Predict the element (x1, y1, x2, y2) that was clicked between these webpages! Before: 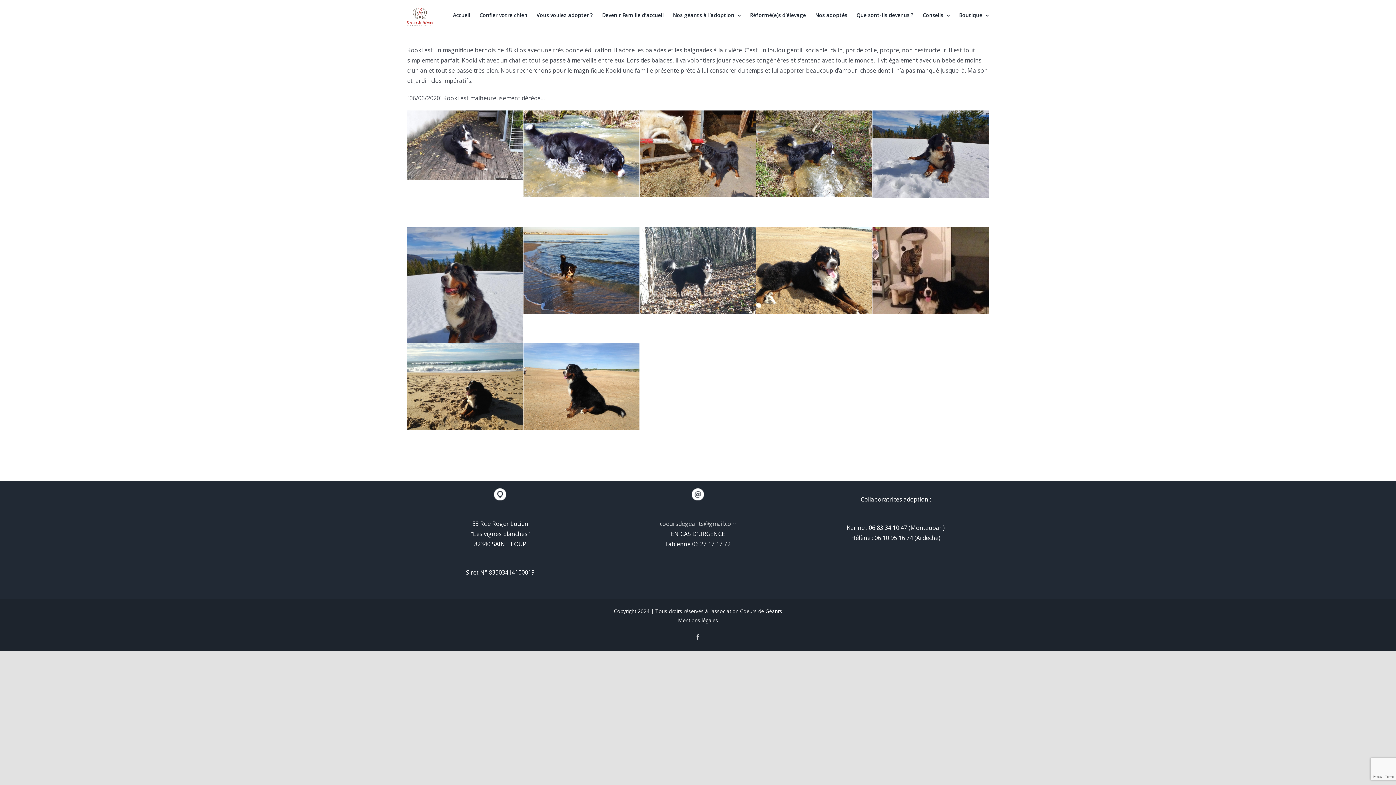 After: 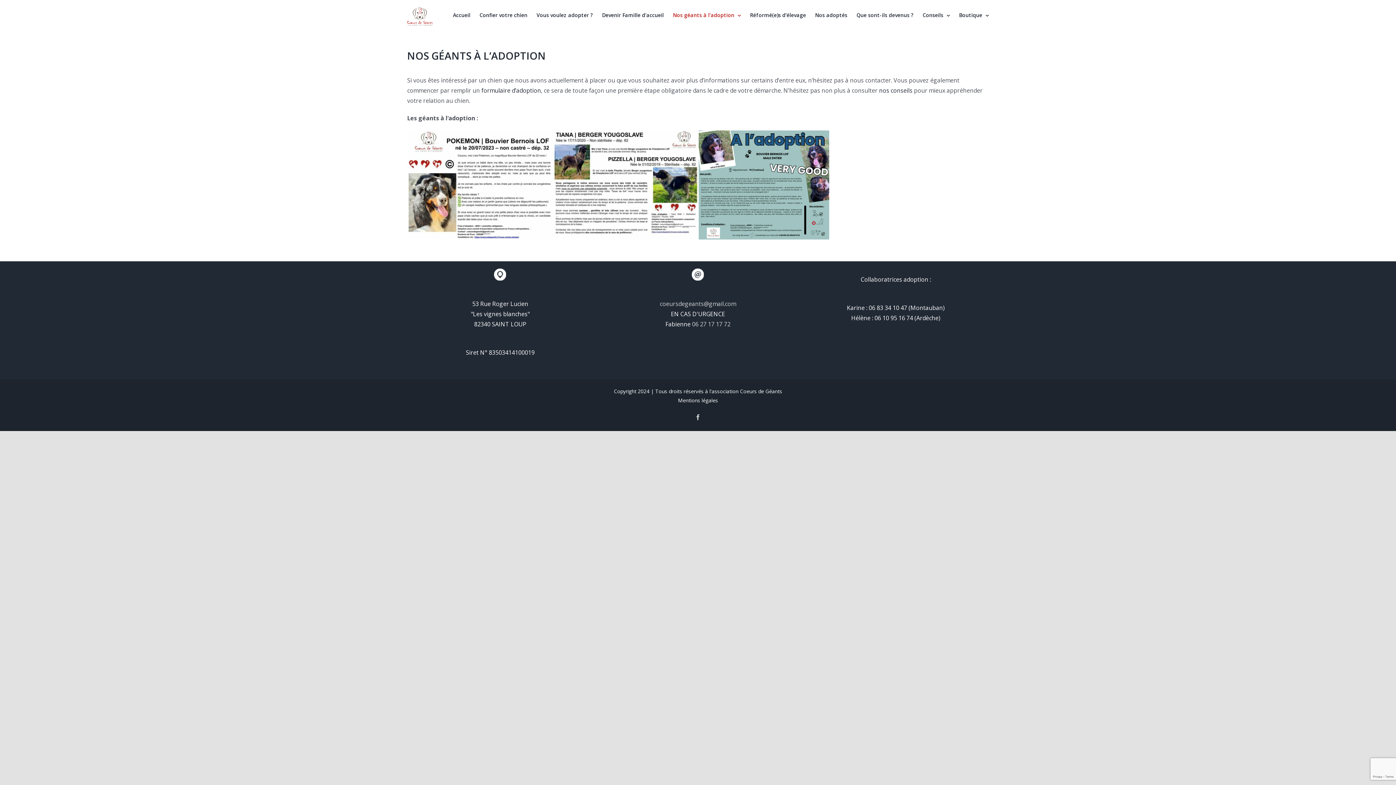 Action: label: Nos géants à l’adoption bbox: (673, 0, 741, 30)